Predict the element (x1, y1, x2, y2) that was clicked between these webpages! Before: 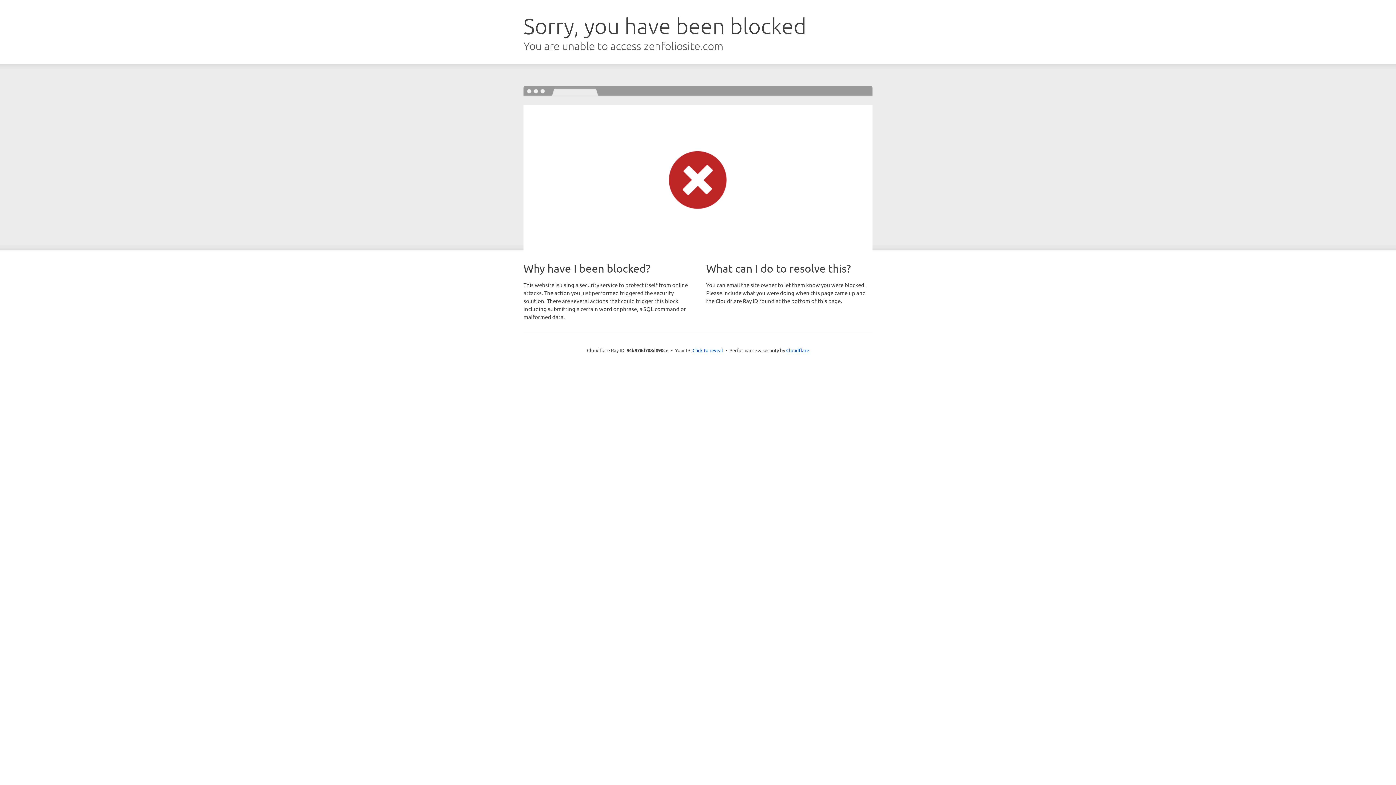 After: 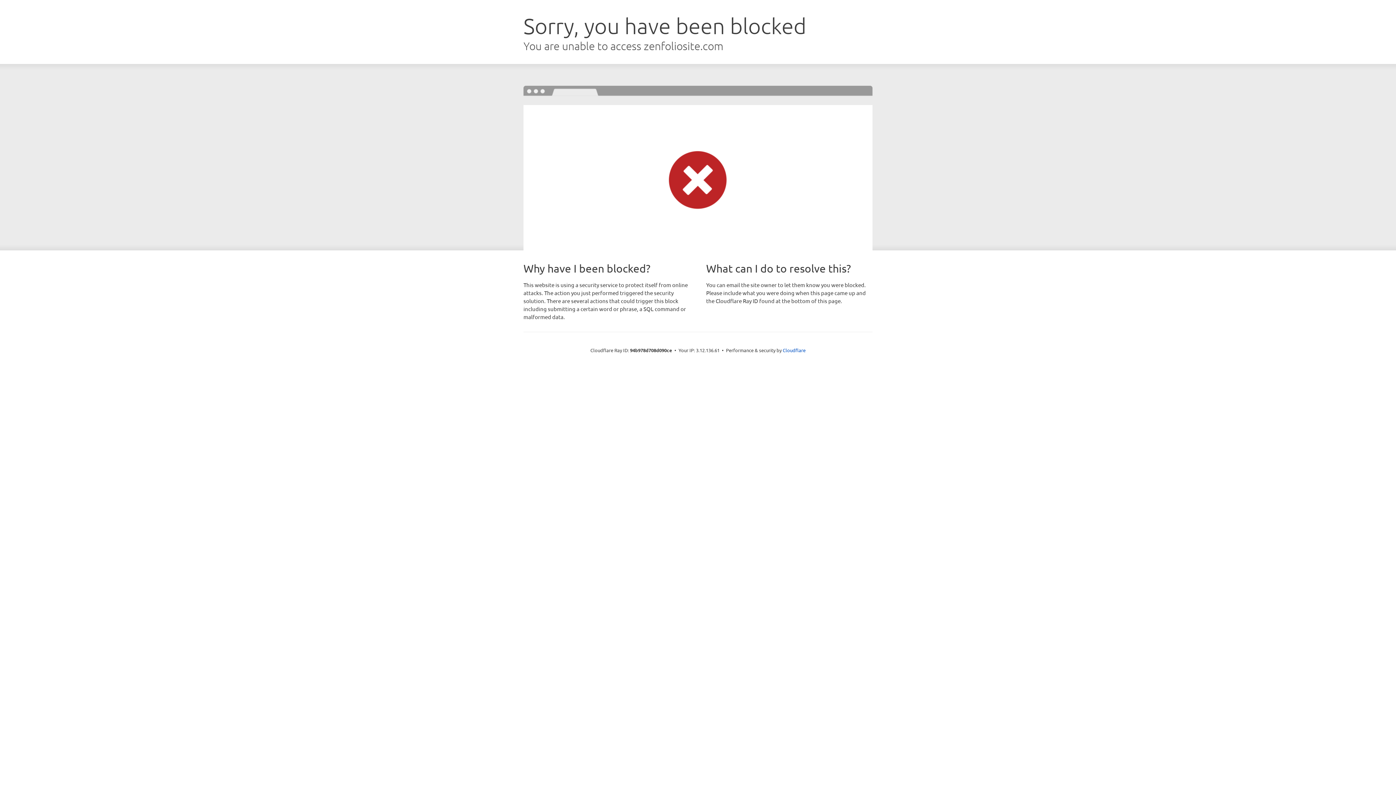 Action: bbox: (692, 346, 723, 353) label: Click to reveal